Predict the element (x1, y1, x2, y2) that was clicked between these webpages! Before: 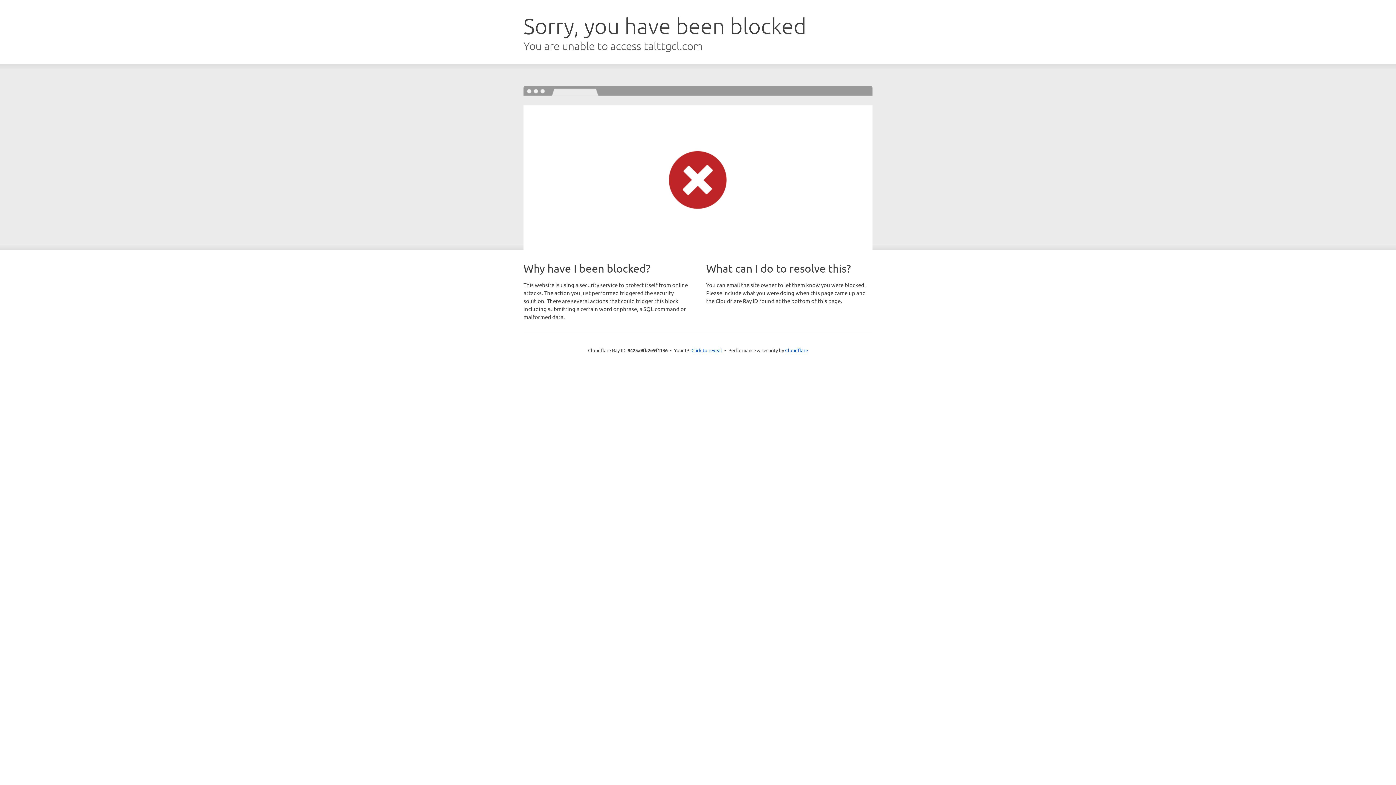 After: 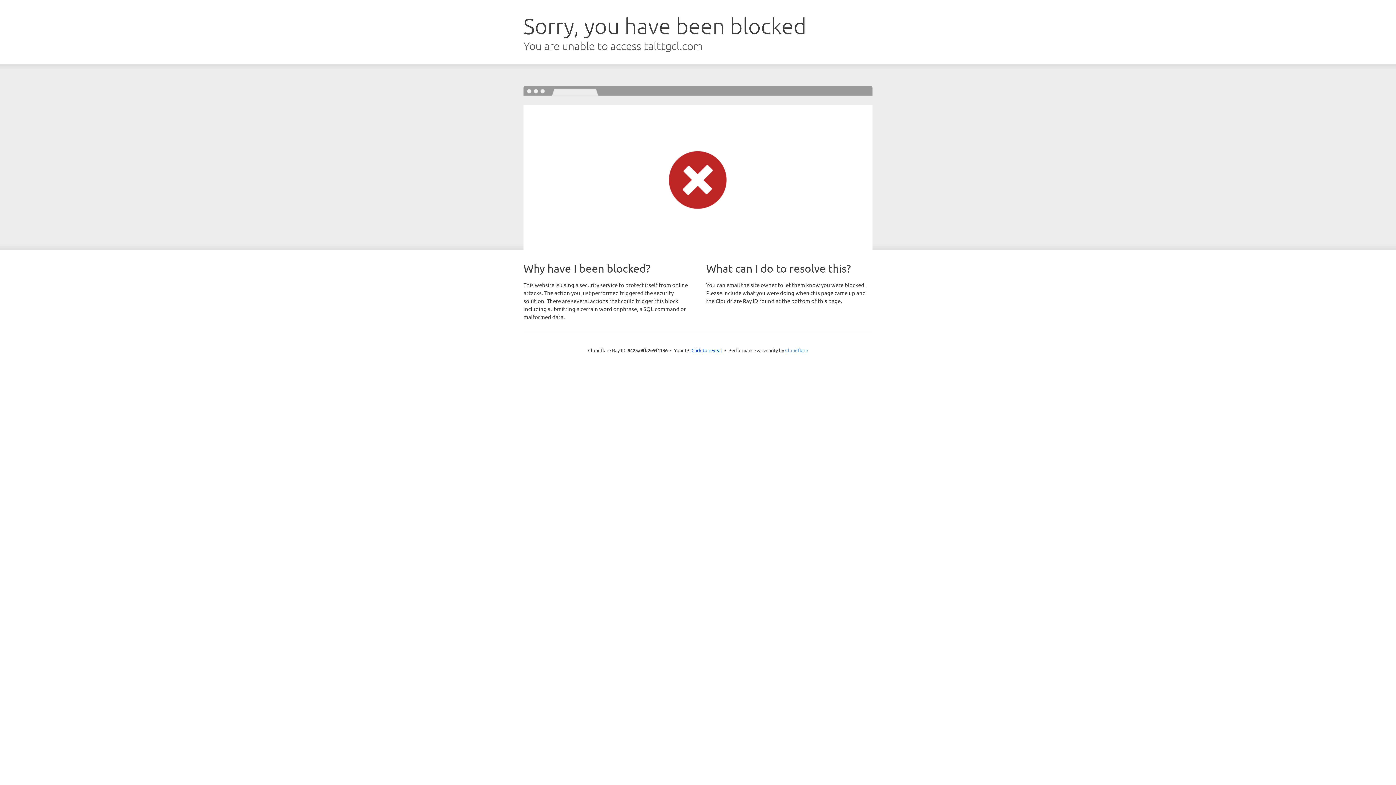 Action: label: Cloudflare bbox: (785, 347, 808, 353)